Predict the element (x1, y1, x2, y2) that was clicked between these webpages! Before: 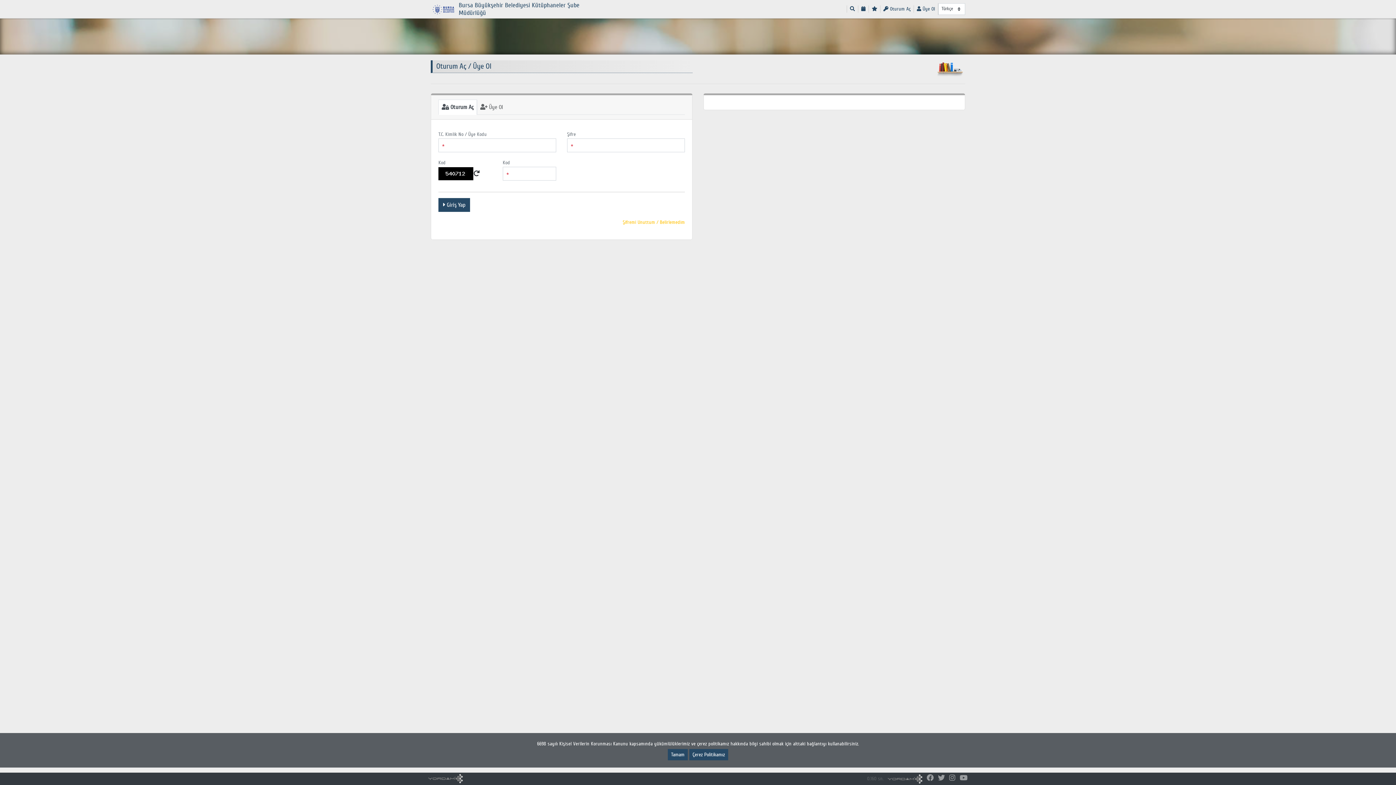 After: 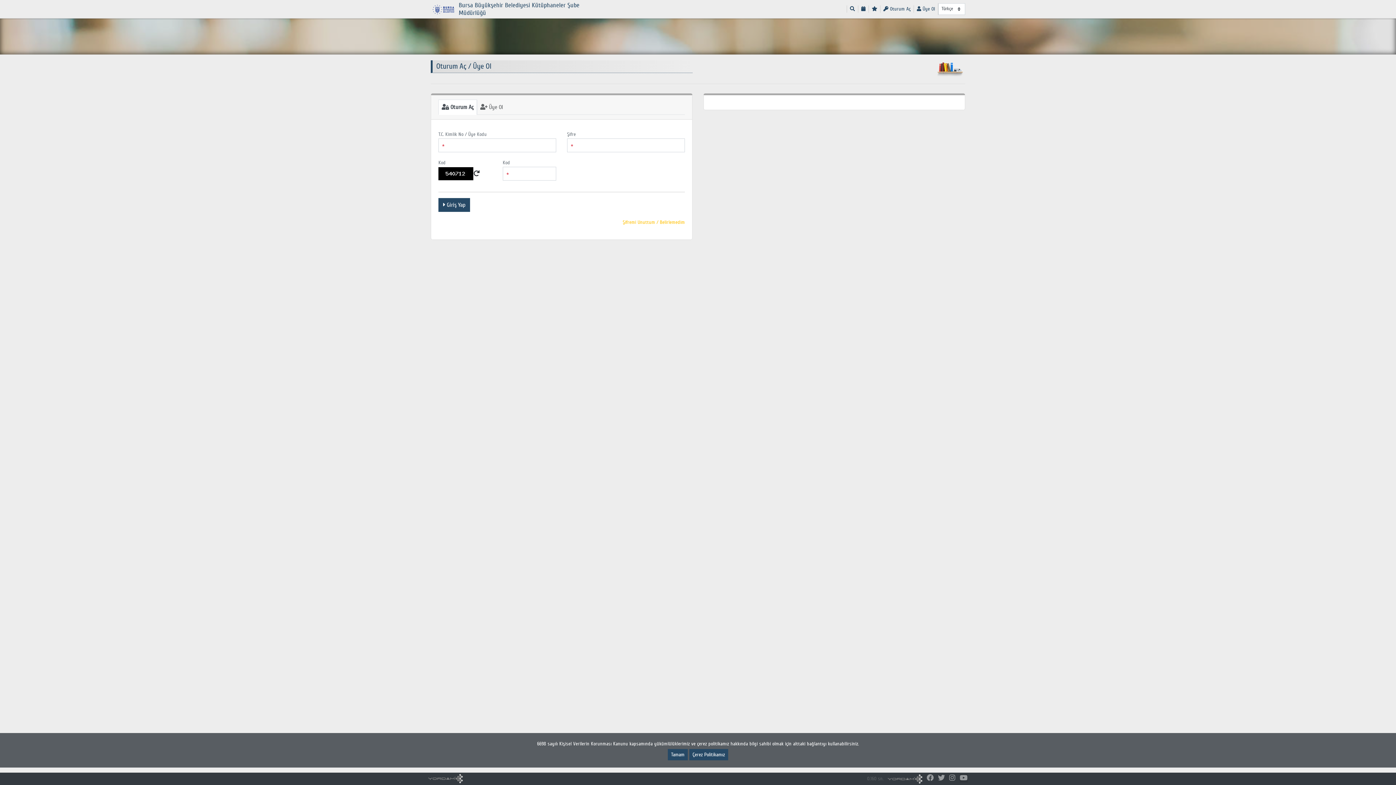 Action: bbox: (960, 774, 968, 782)